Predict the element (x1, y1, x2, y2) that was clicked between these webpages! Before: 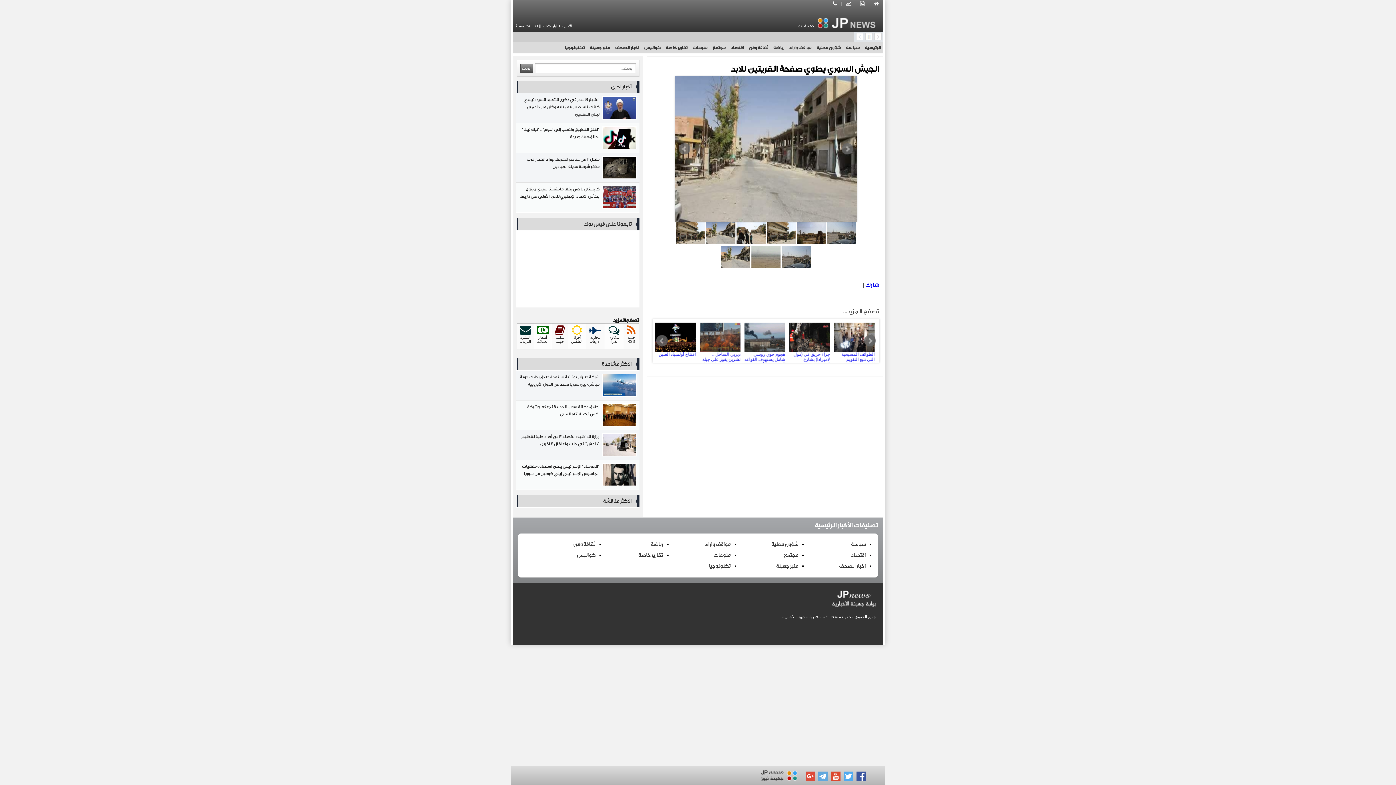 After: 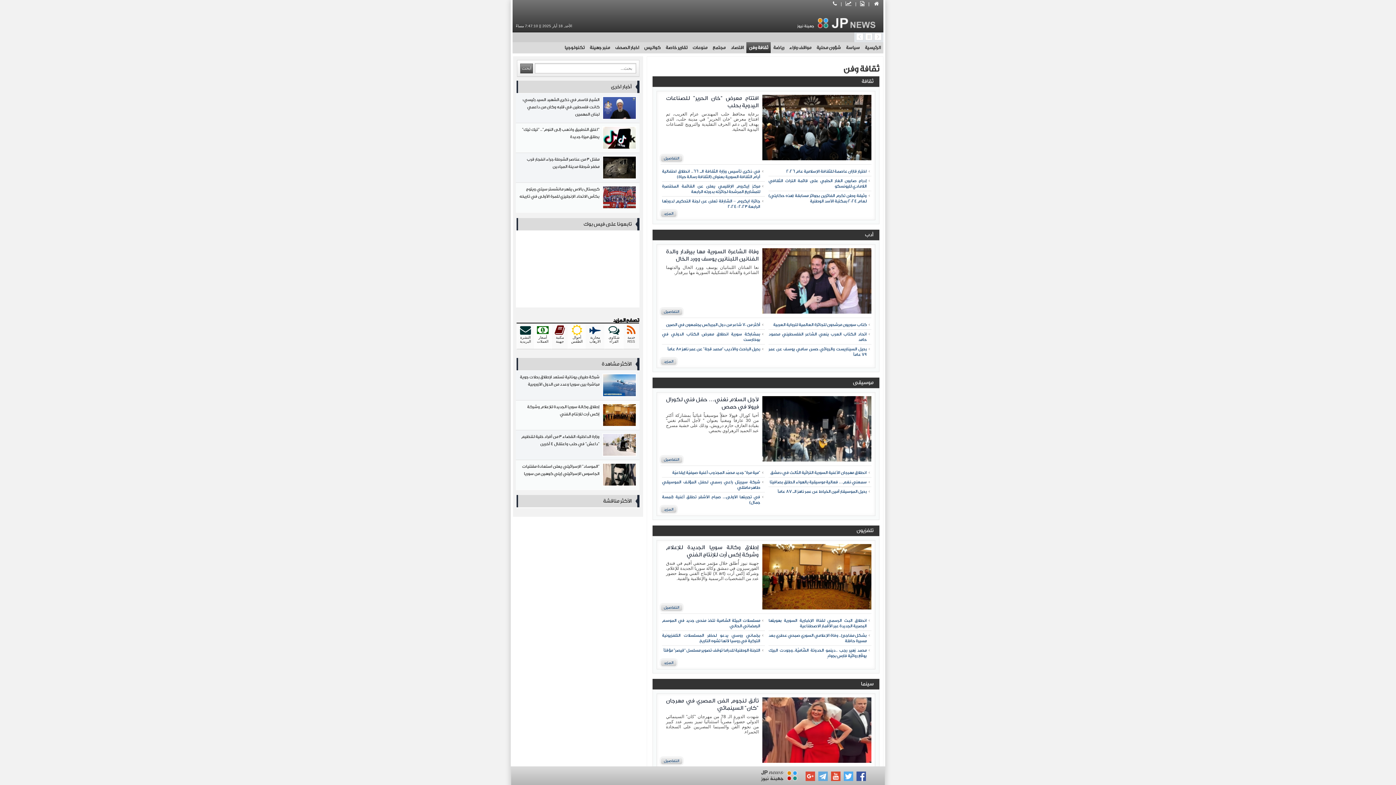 Action: label: ثقافة وفن bbox: (749, 45, 768, 50)